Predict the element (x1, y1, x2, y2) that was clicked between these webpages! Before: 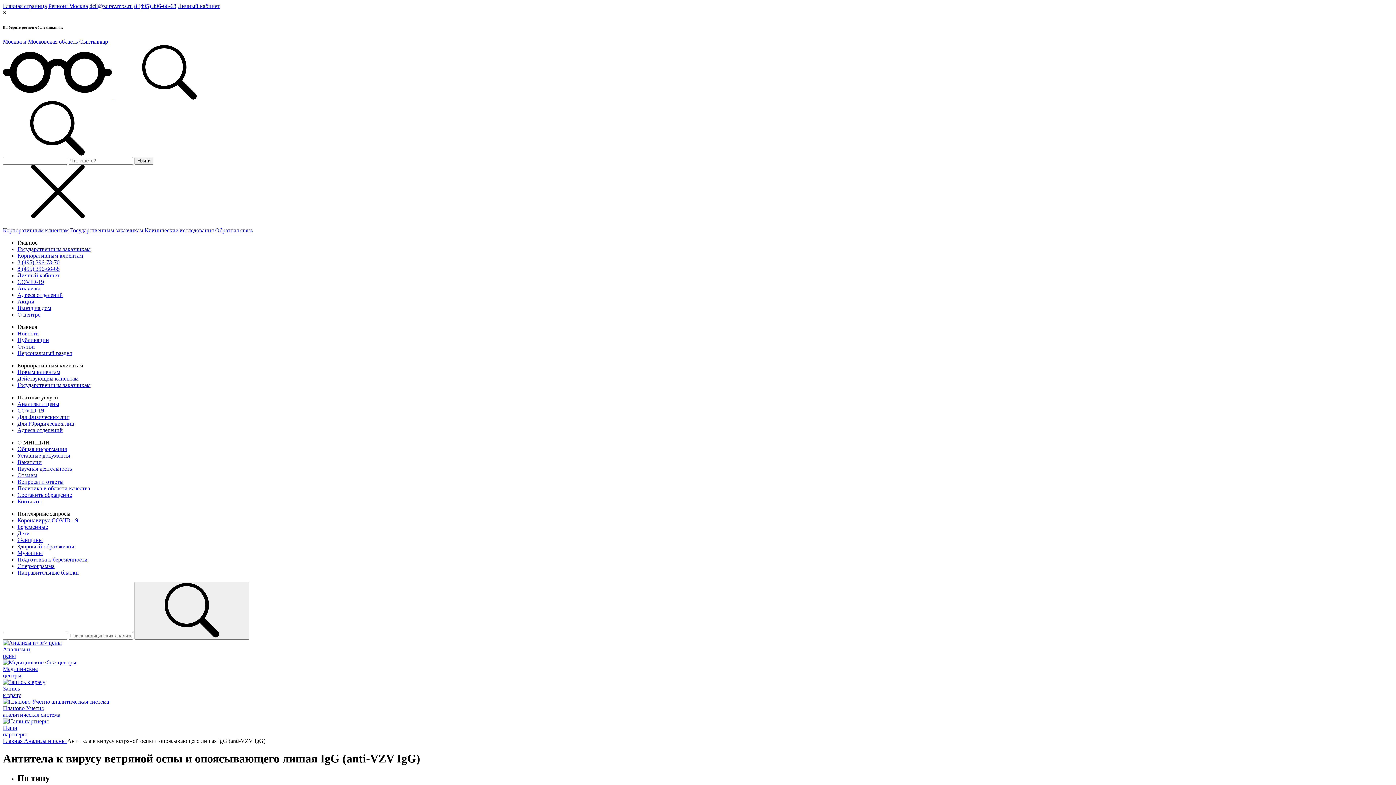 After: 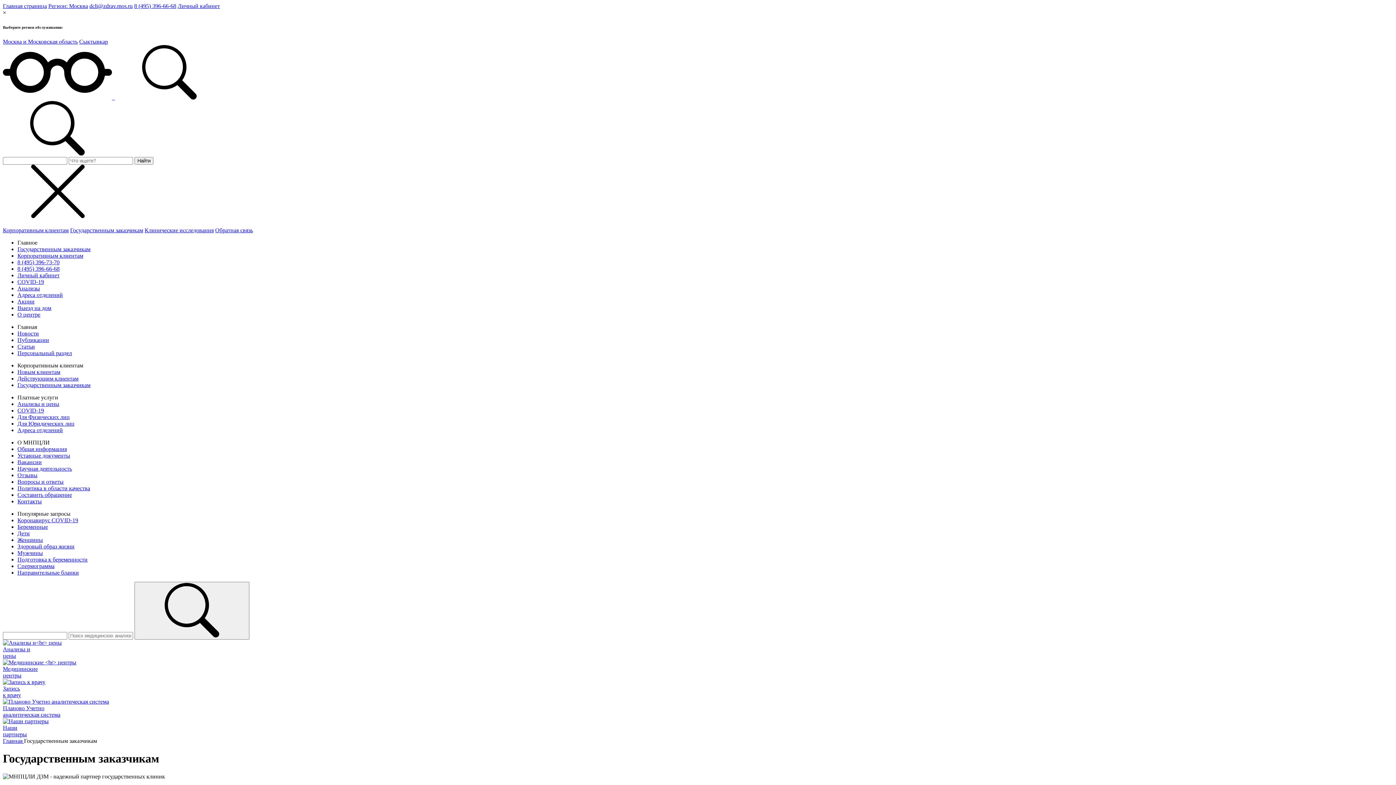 Action: label: Государственным заказчикам bbox: (17, 246, 90, 252)